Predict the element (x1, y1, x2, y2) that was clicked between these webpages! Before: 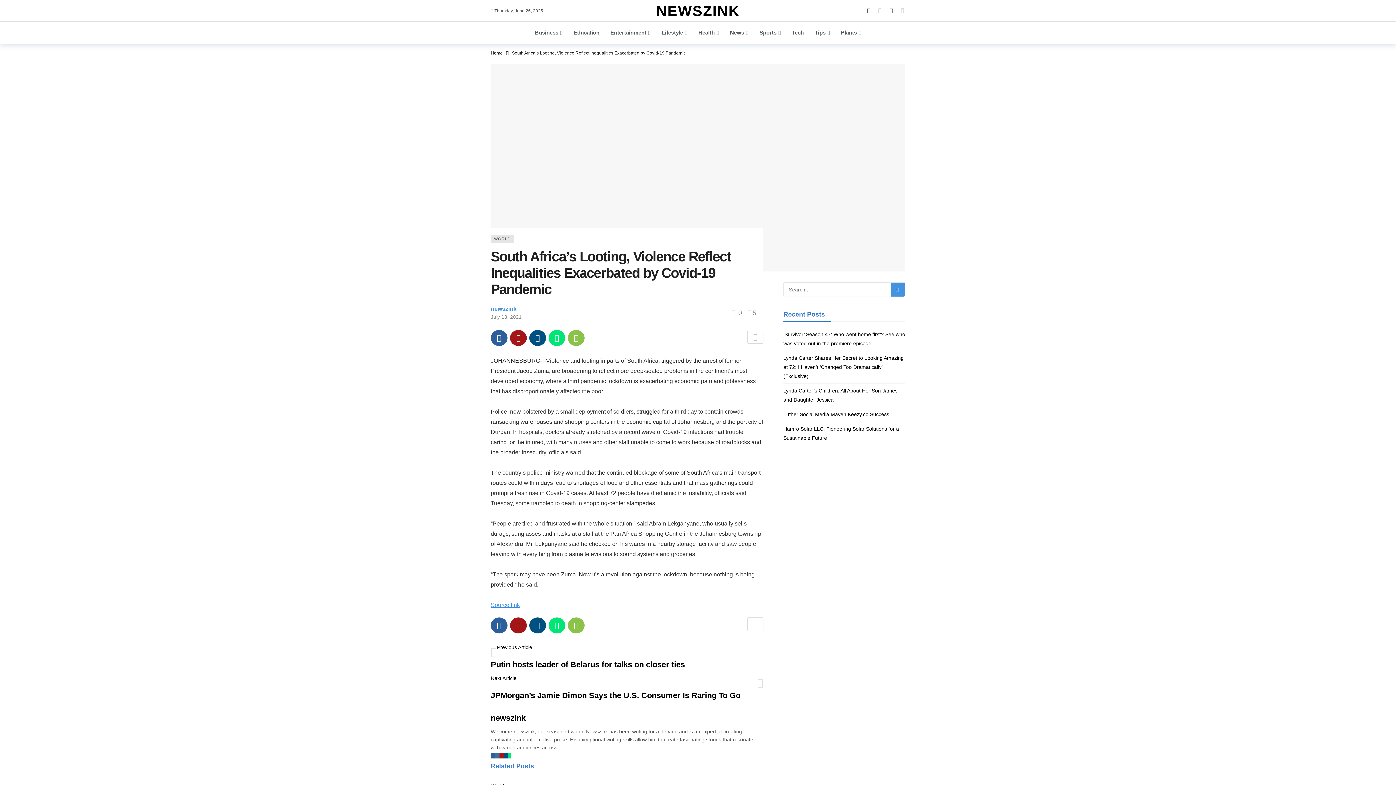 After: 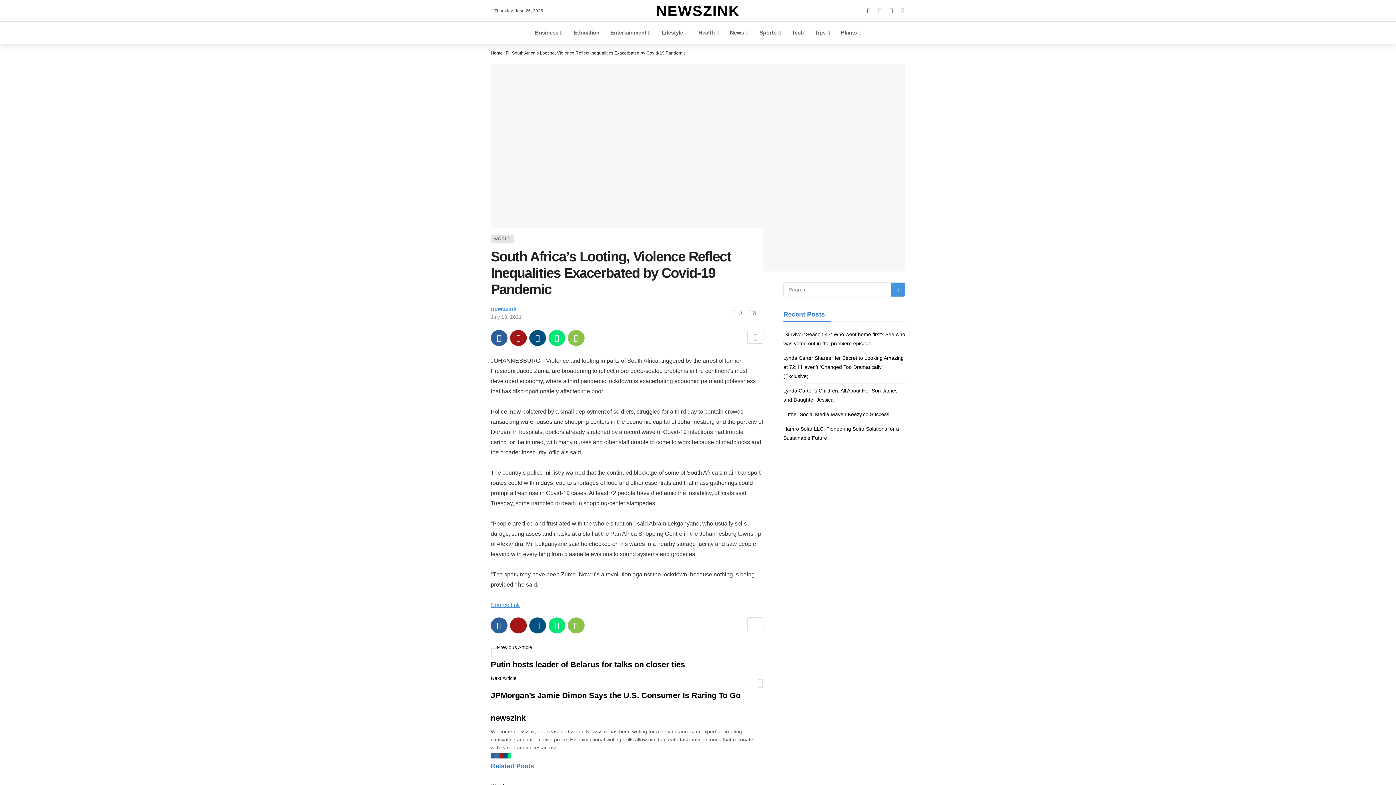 Action: bbox: (510, 330, 526, 346)